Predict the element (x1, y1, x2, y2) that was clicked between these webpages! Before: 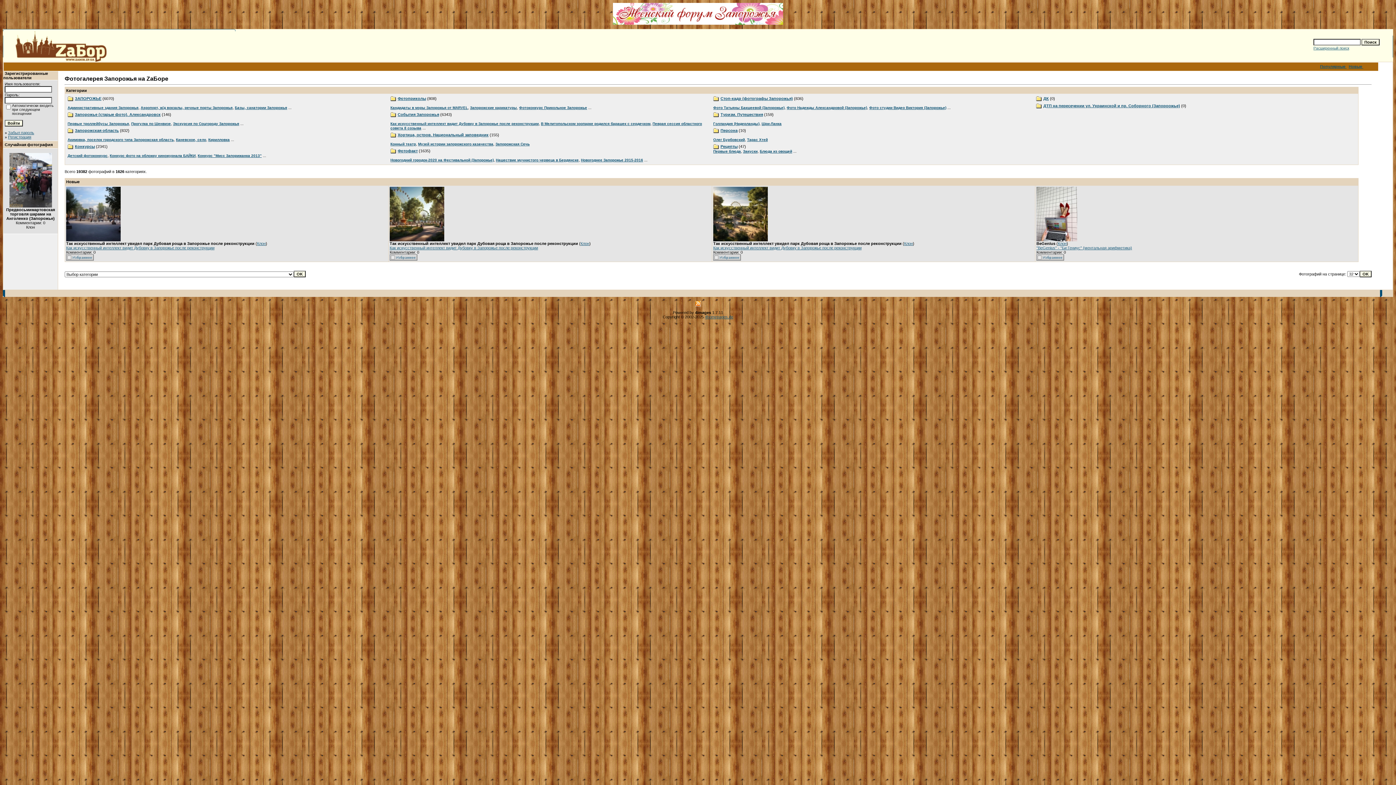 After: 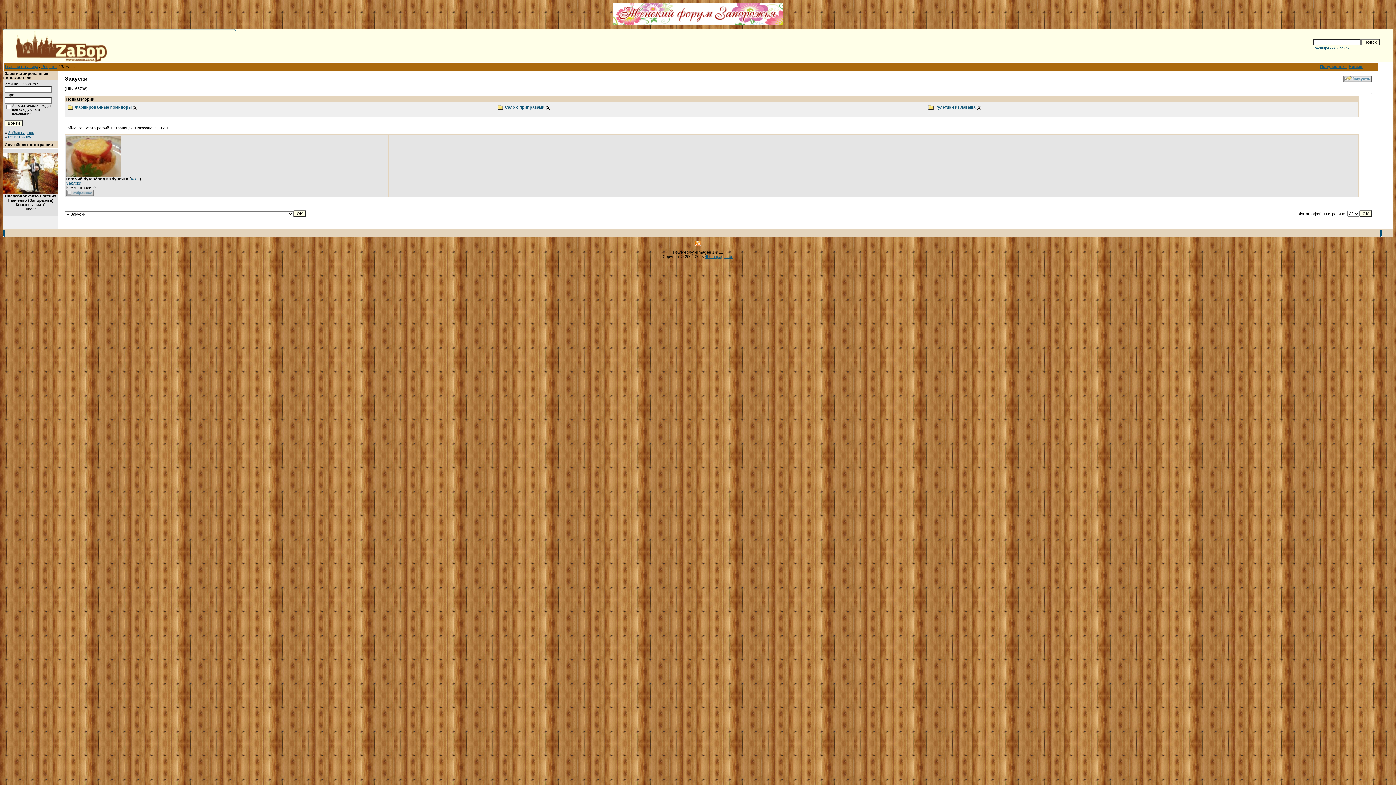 Action: bbox: (743, 149, 757, 153) label: Закуски